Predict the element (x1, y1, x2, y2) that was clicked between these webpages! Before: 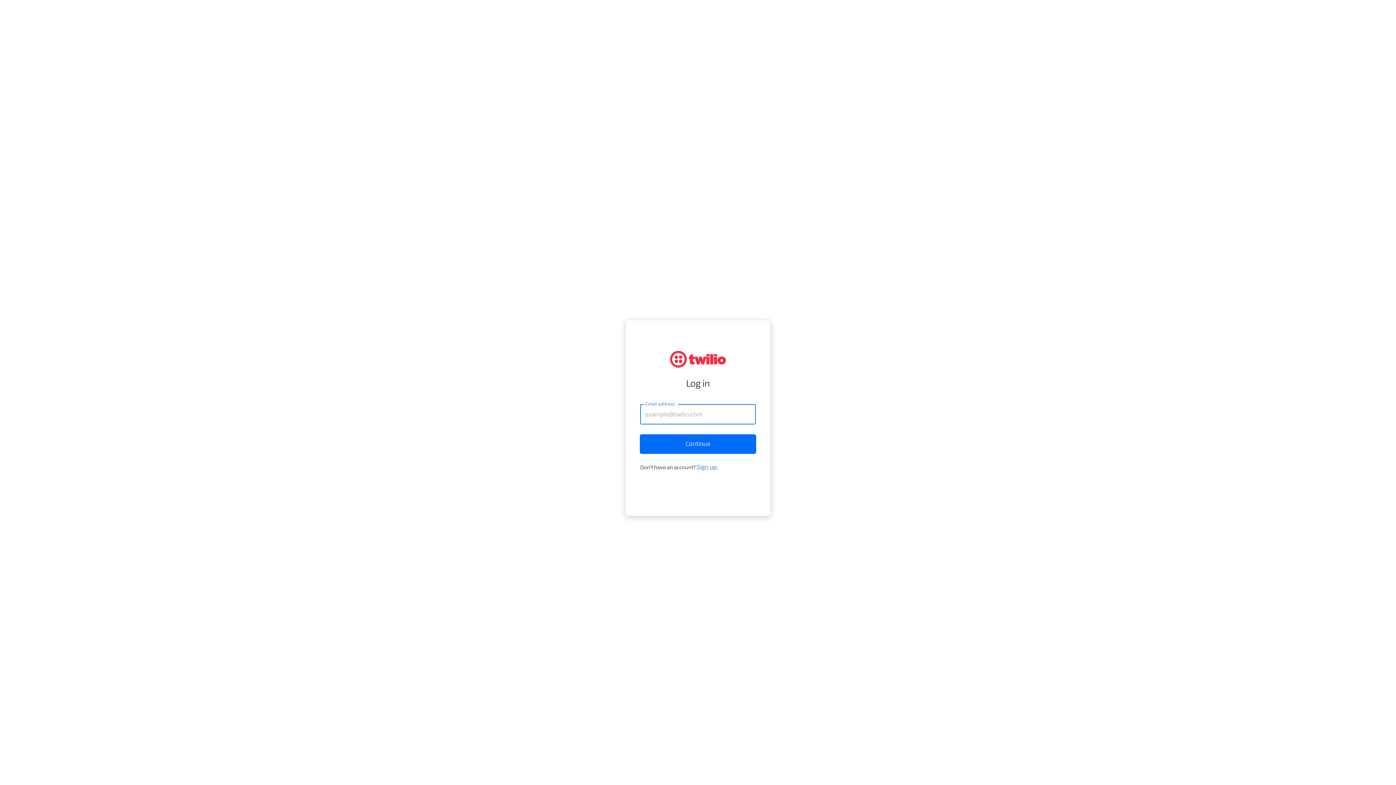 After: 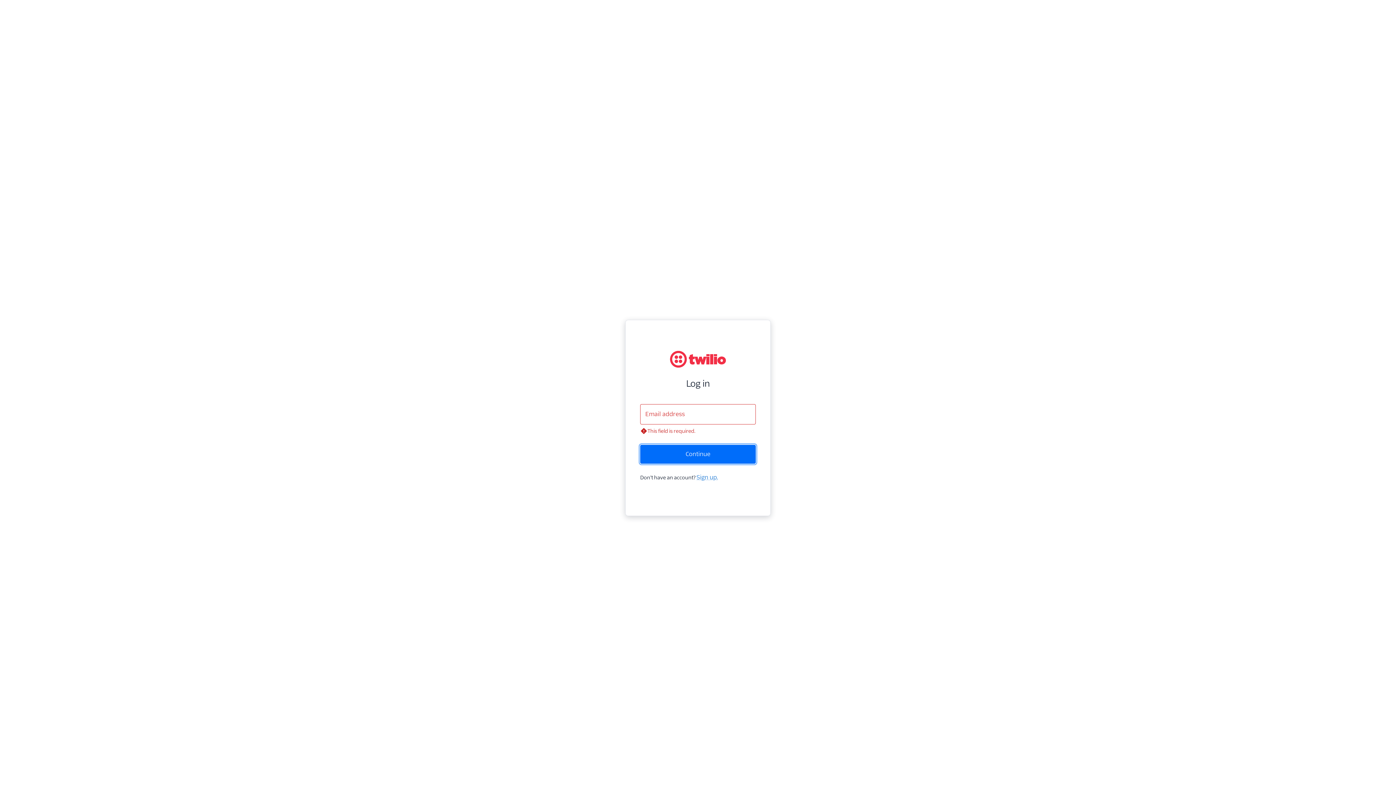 Action: label: Continue bbox: (640, 434, 756, 453)